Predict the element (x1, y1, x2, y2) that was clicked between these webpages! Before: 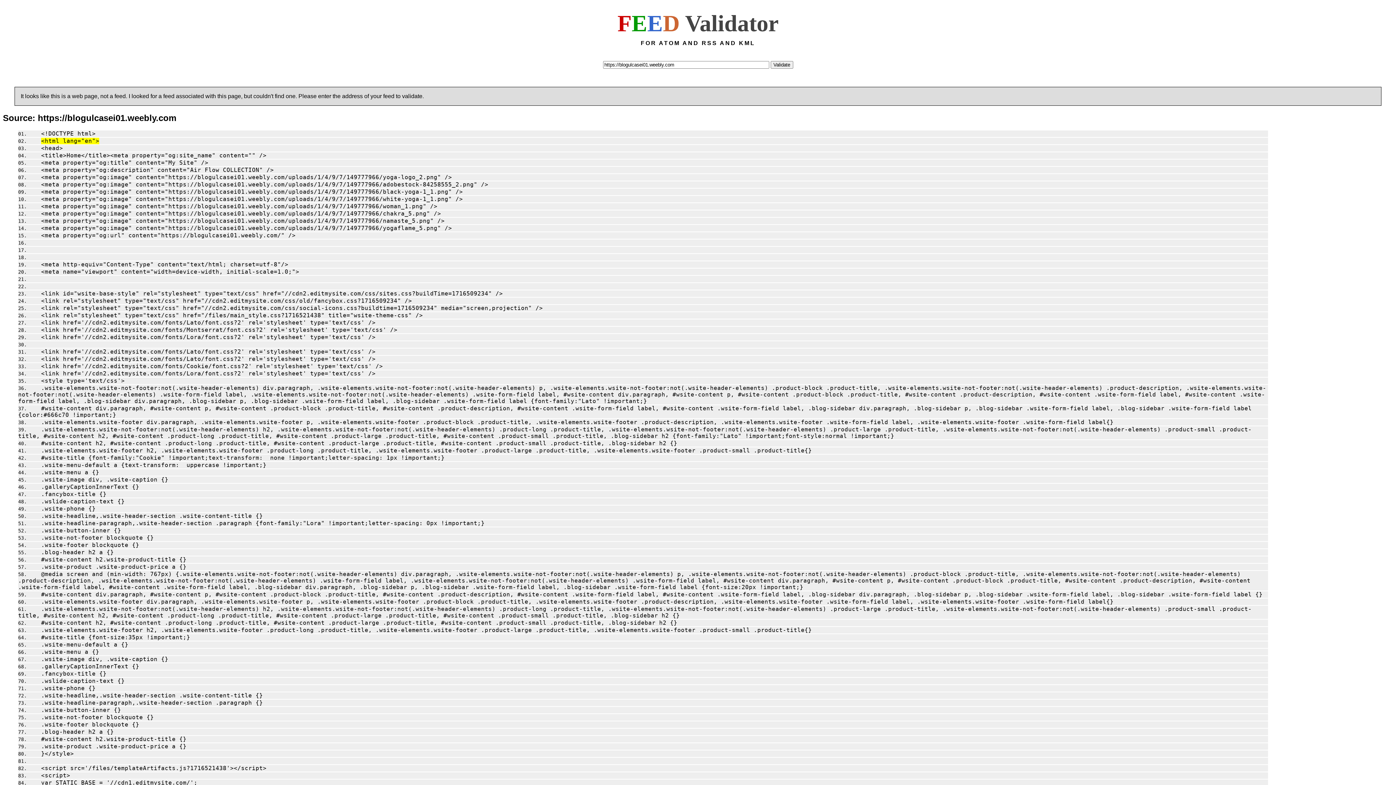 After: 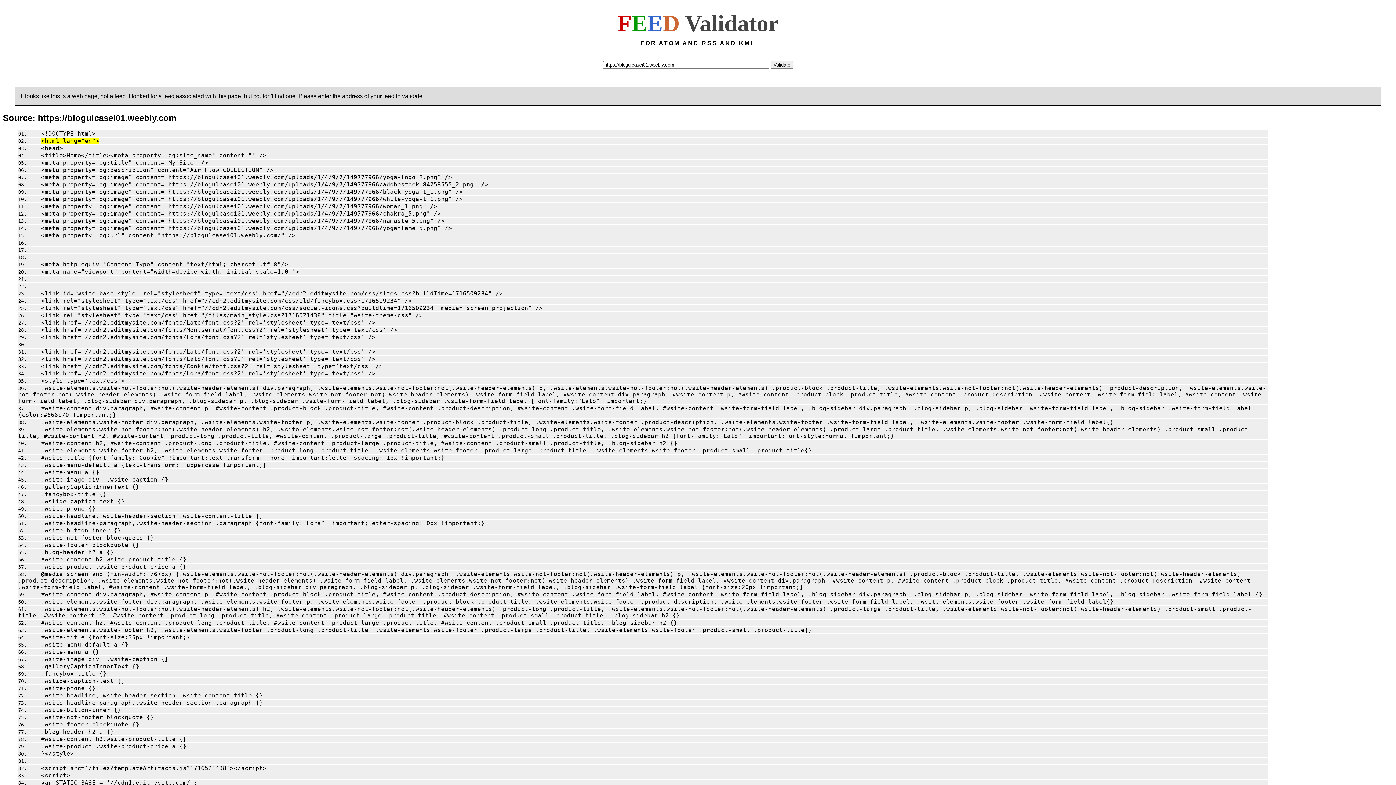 Action: bbox: (29, 441, 677, 446) label: #wsite-content h2, #wsite-content .product-long .product-title, #wsite-content .product-large .product-title, #wsite-content .product-small .product-title, .blog-sidebar h2 {}